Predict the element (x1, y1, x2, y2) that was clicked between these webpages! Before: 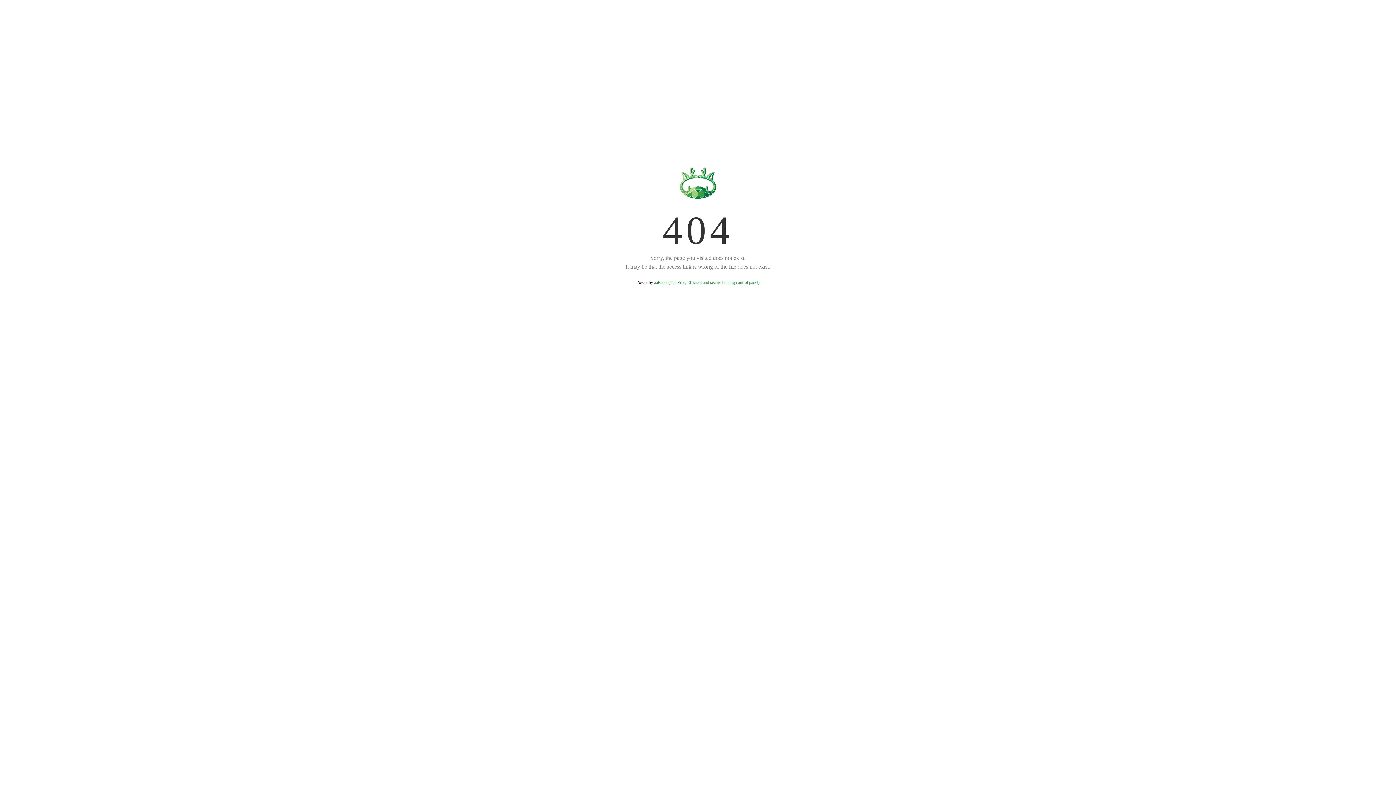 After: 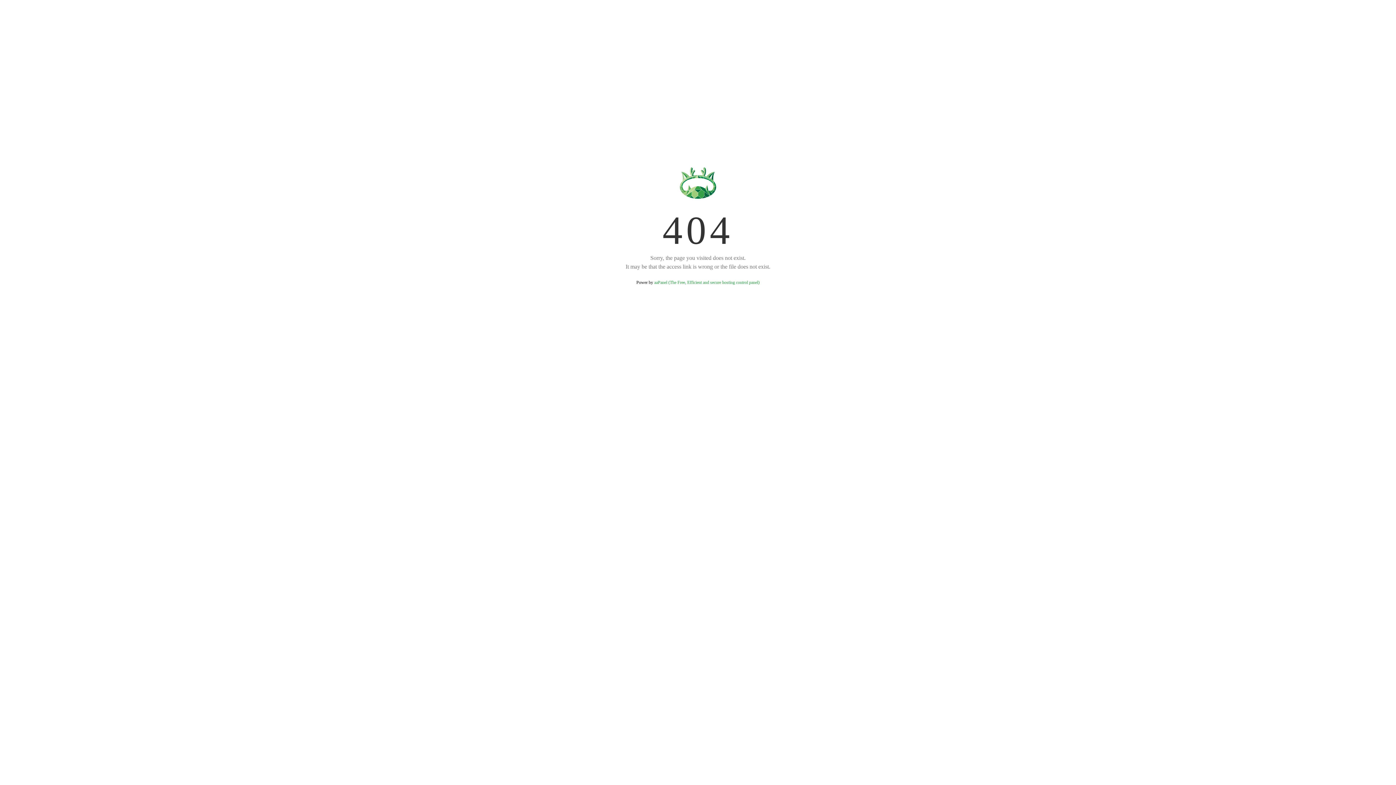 Action: bbox: (654, 280, 759, 285) label: aaPanel (The Free, Efficient and secure hosting control panel)